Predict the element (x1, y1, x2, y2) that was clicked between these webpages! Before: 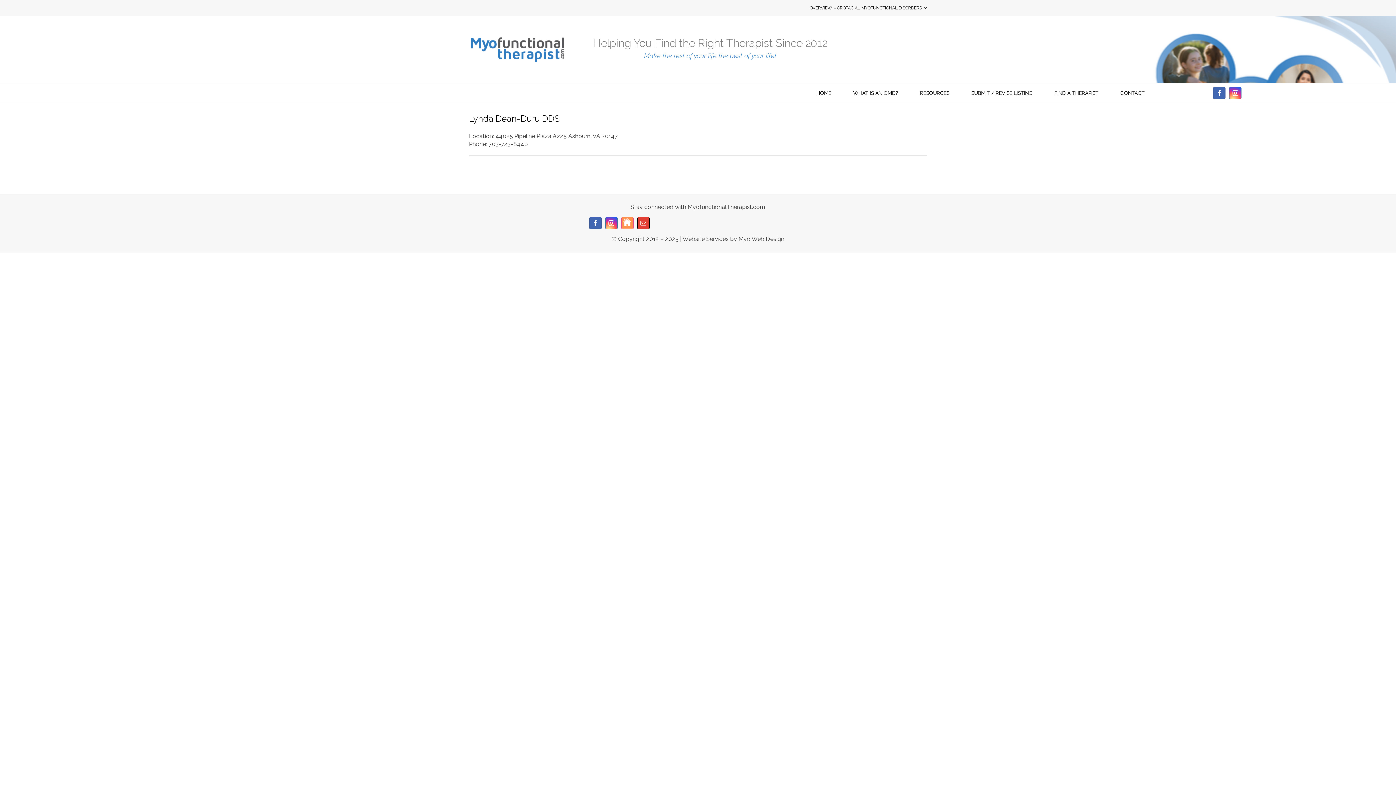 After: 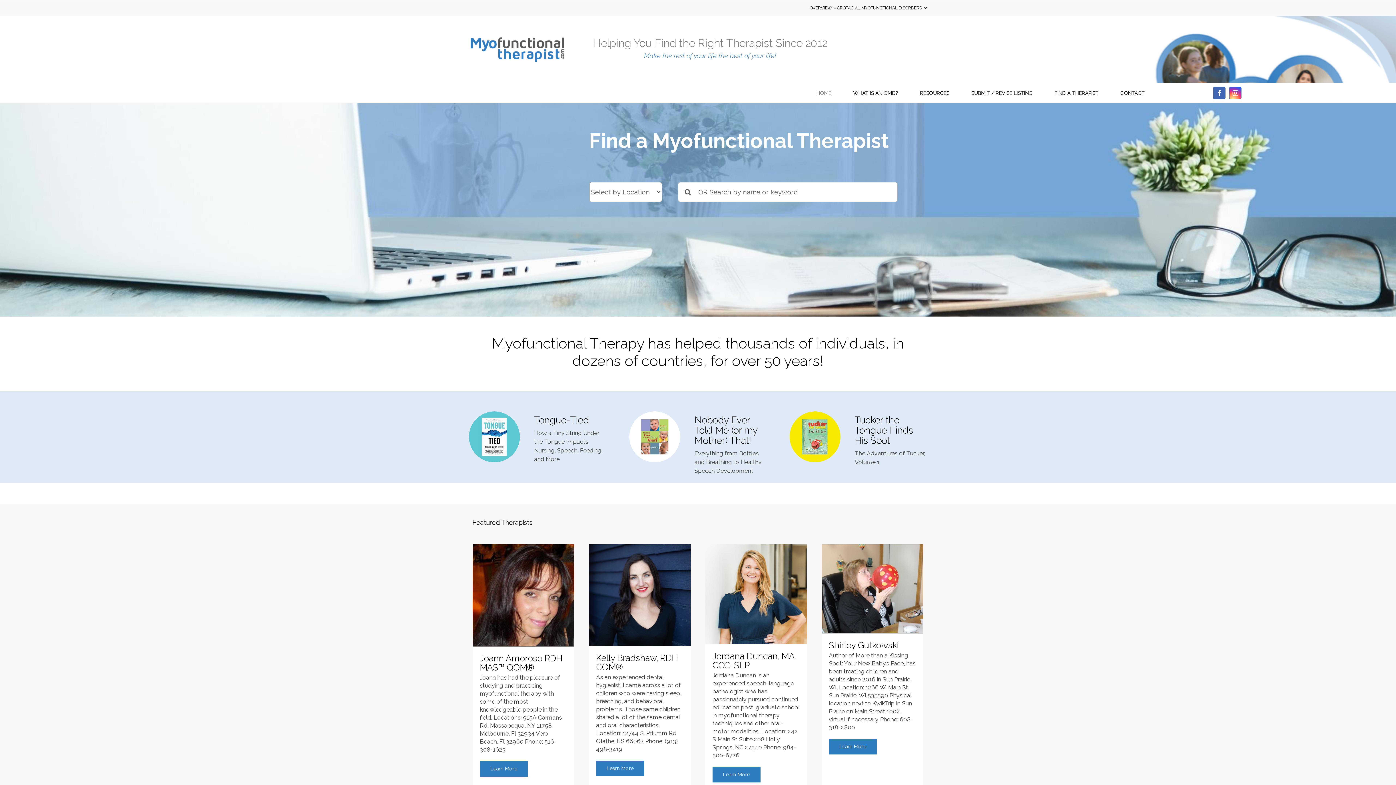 Action: label: myofunctional-therapist-logo bbox: (469, 35, 566, 42)